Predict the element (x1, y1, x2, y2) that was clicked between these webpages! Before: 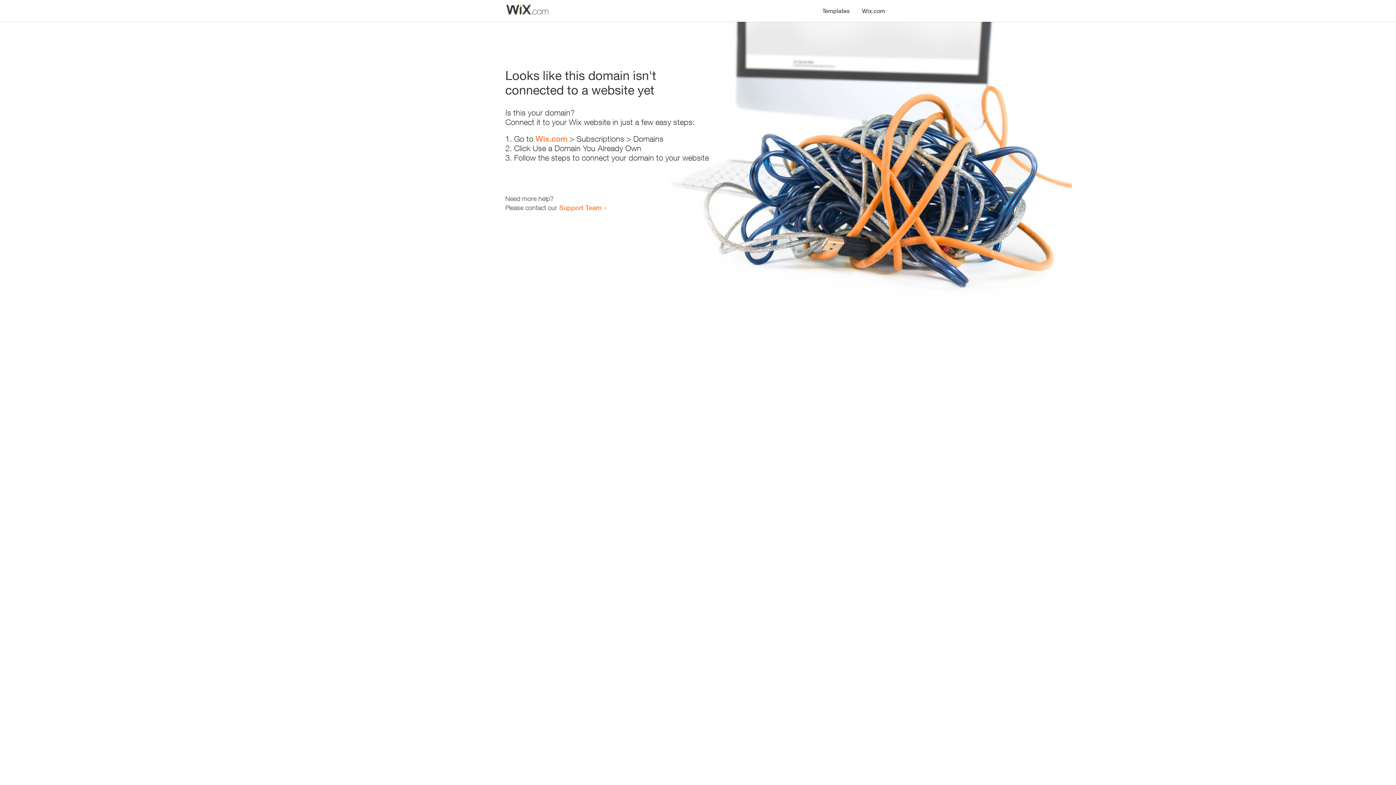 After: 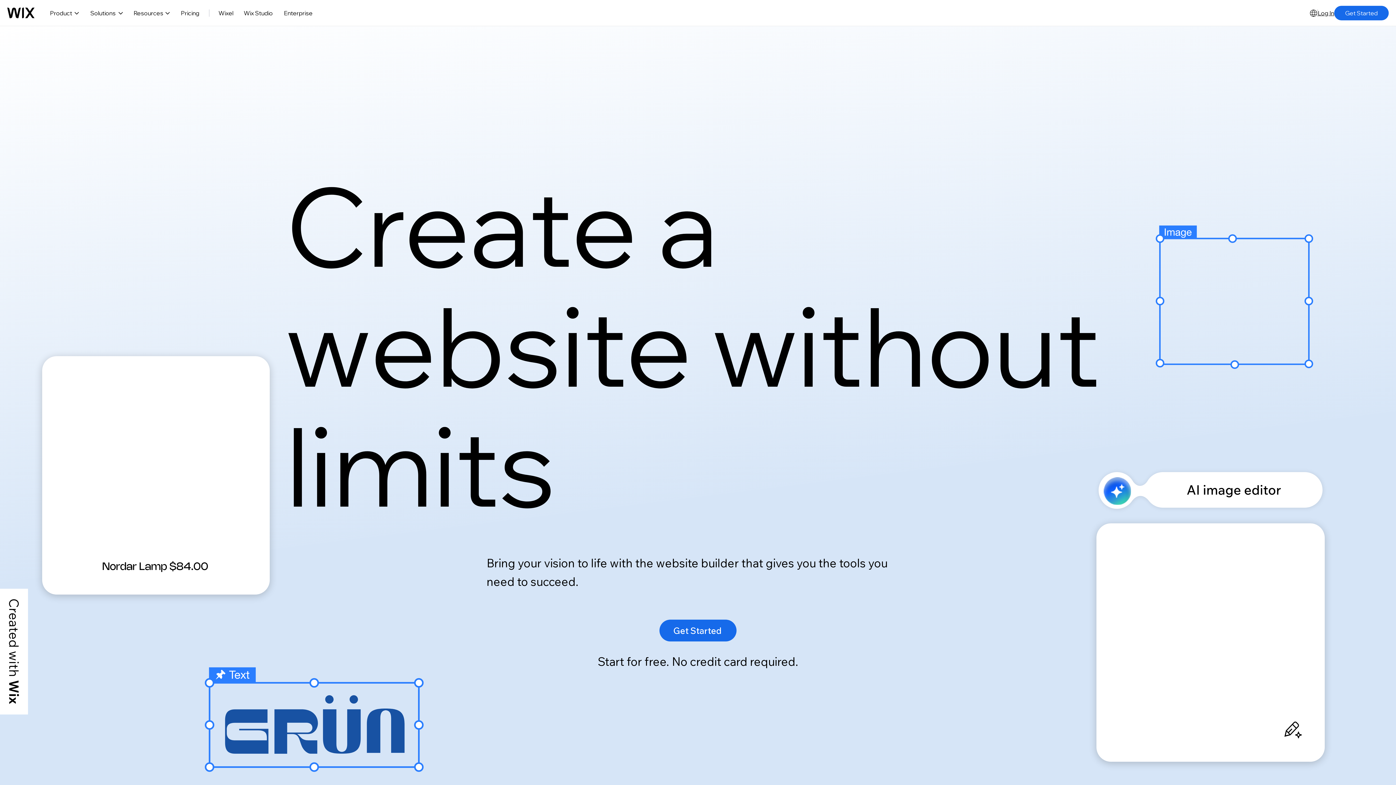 Action: label: Wix.com bbox: (535, 134, 567, 143)